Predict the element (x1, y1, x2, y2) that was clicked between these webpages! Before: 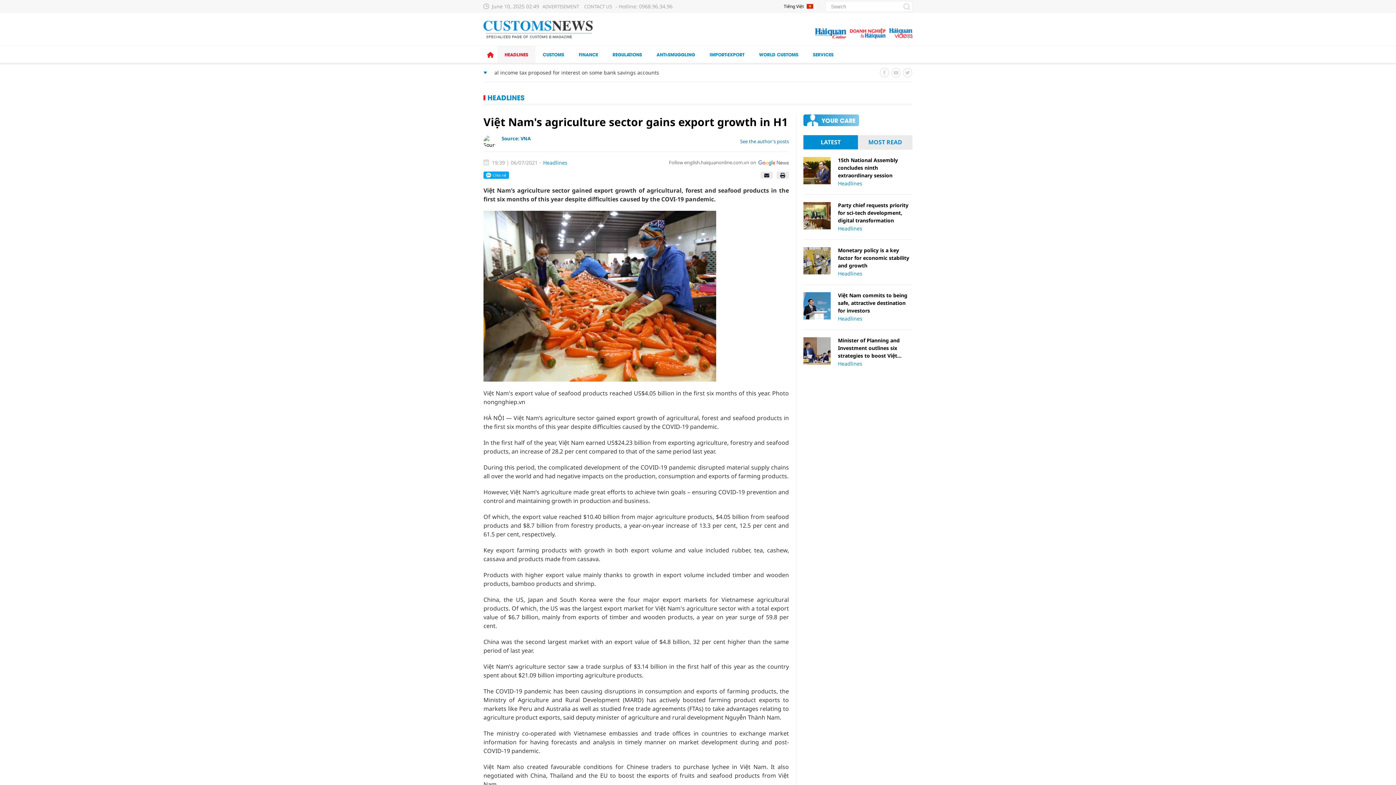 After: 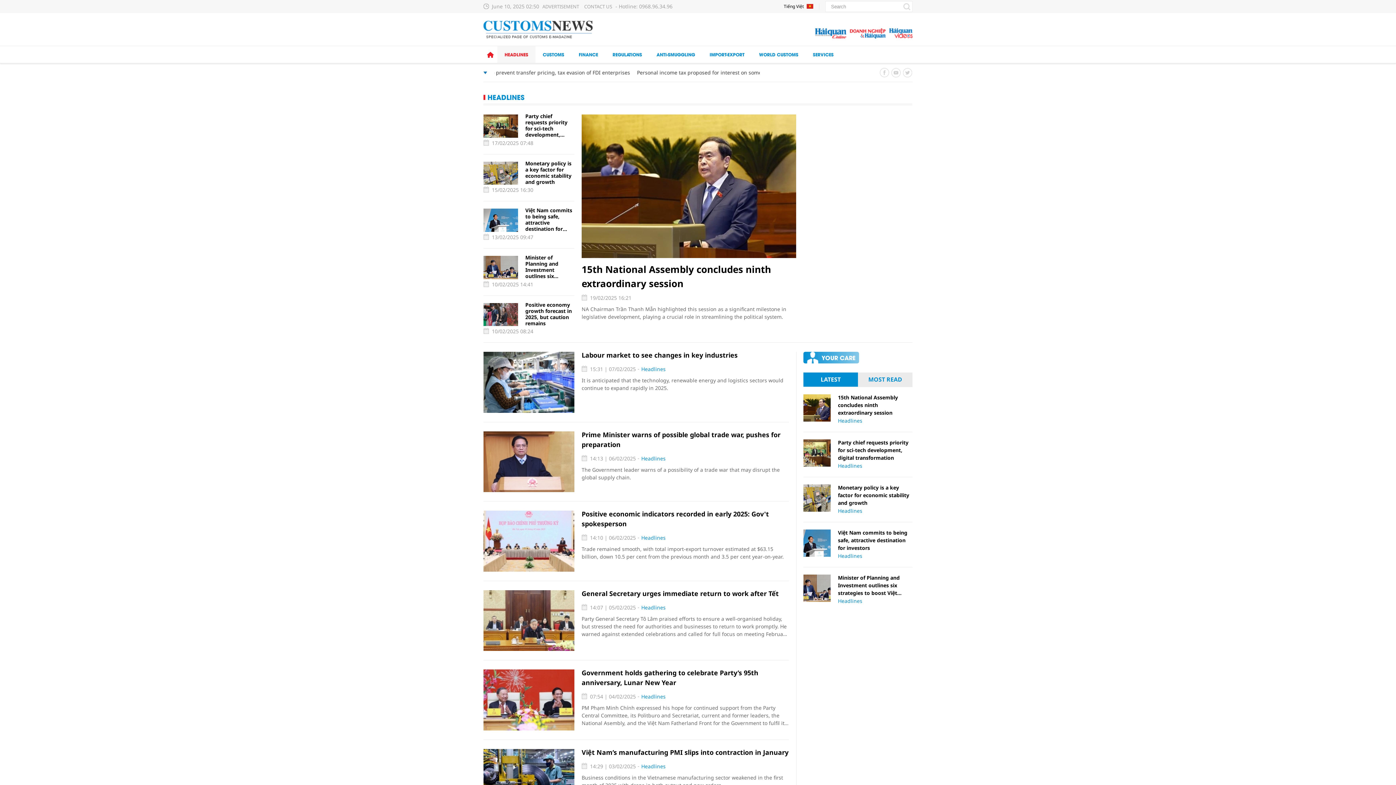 Action: bbox: (838, 315, 862, 322) label: Headlines